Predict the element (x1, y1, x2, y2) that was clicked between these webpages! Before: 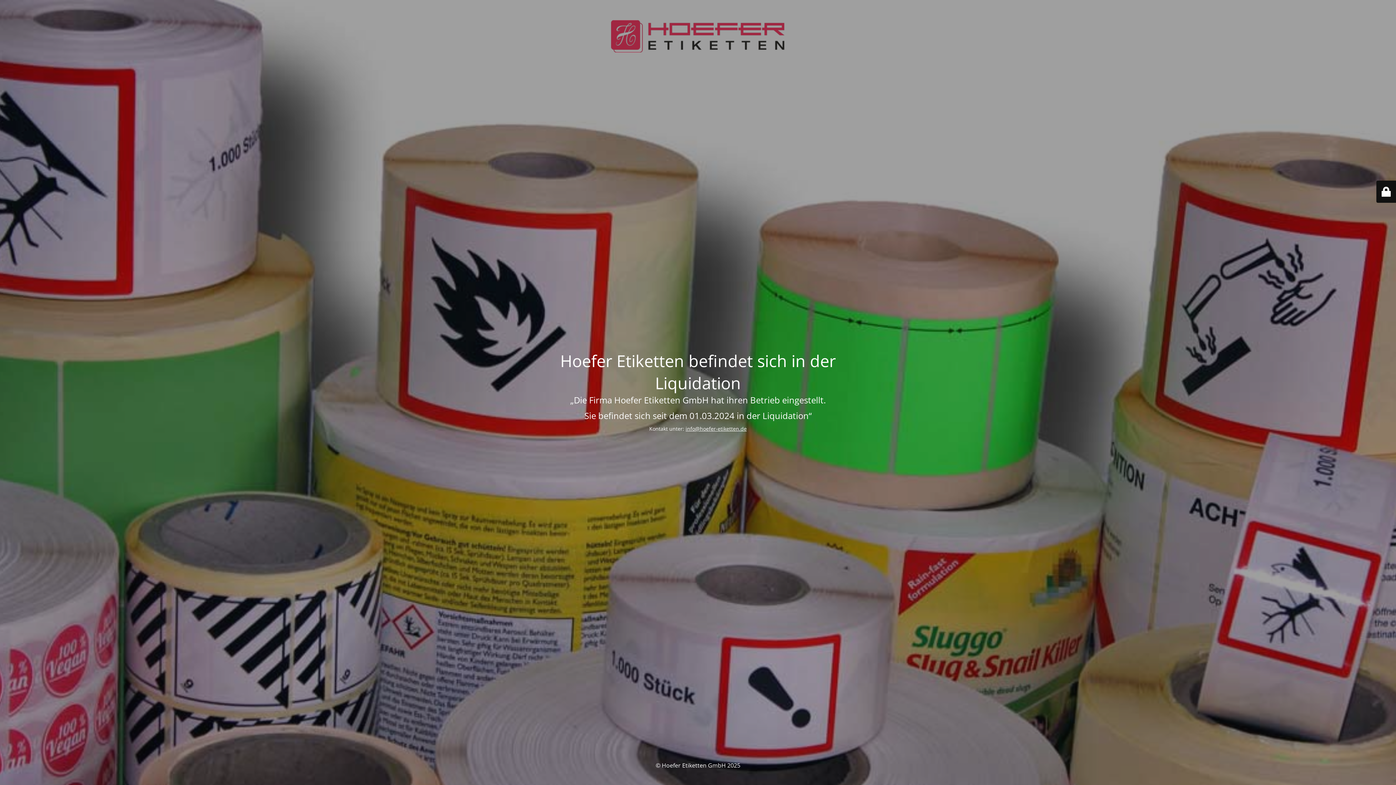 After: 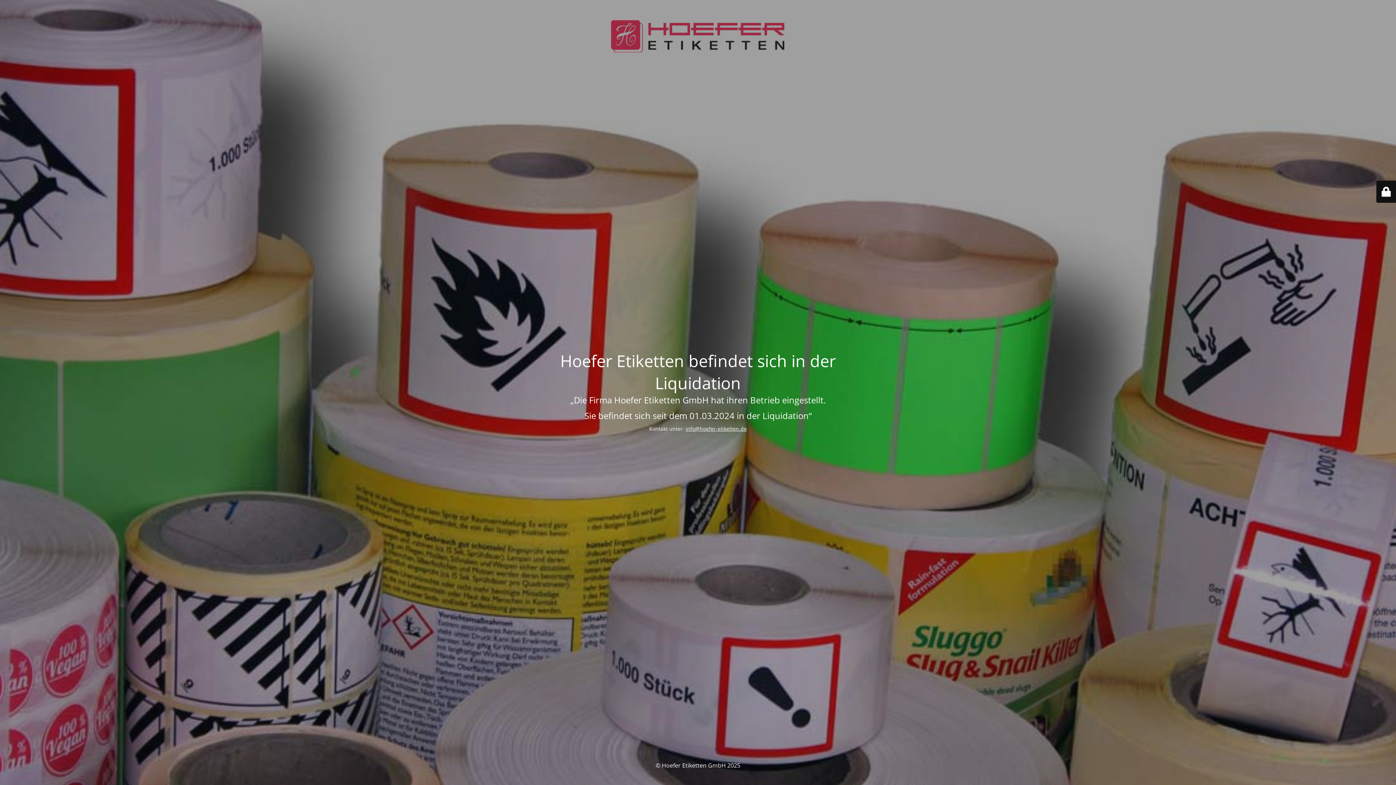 Action: label: info@hoefer-etiketten.de bbox: (685, 425, 746, 432)